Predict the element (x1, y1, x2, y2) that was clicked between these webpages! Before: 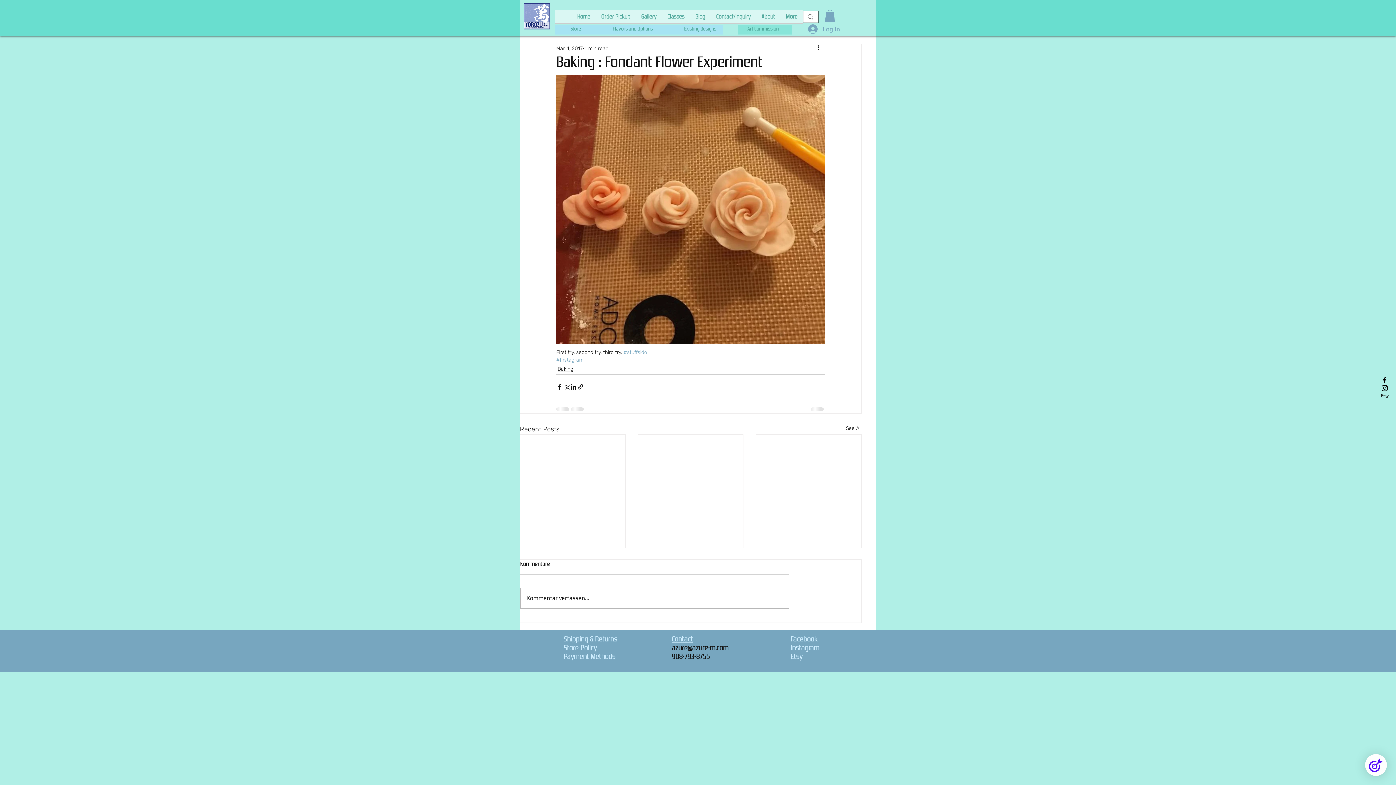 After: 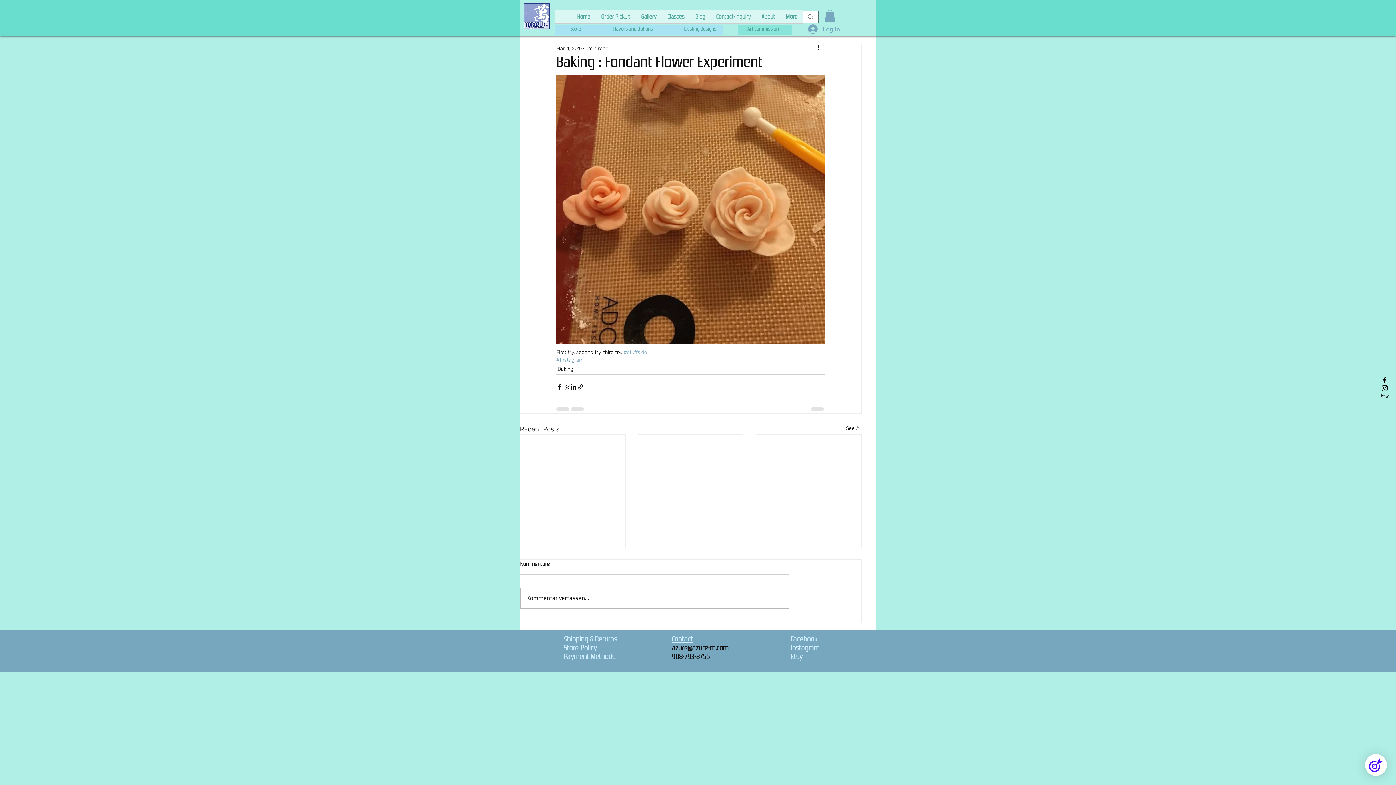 Action: label: Black Instagram Icon bbox: (1381, 384, 1389, 392)